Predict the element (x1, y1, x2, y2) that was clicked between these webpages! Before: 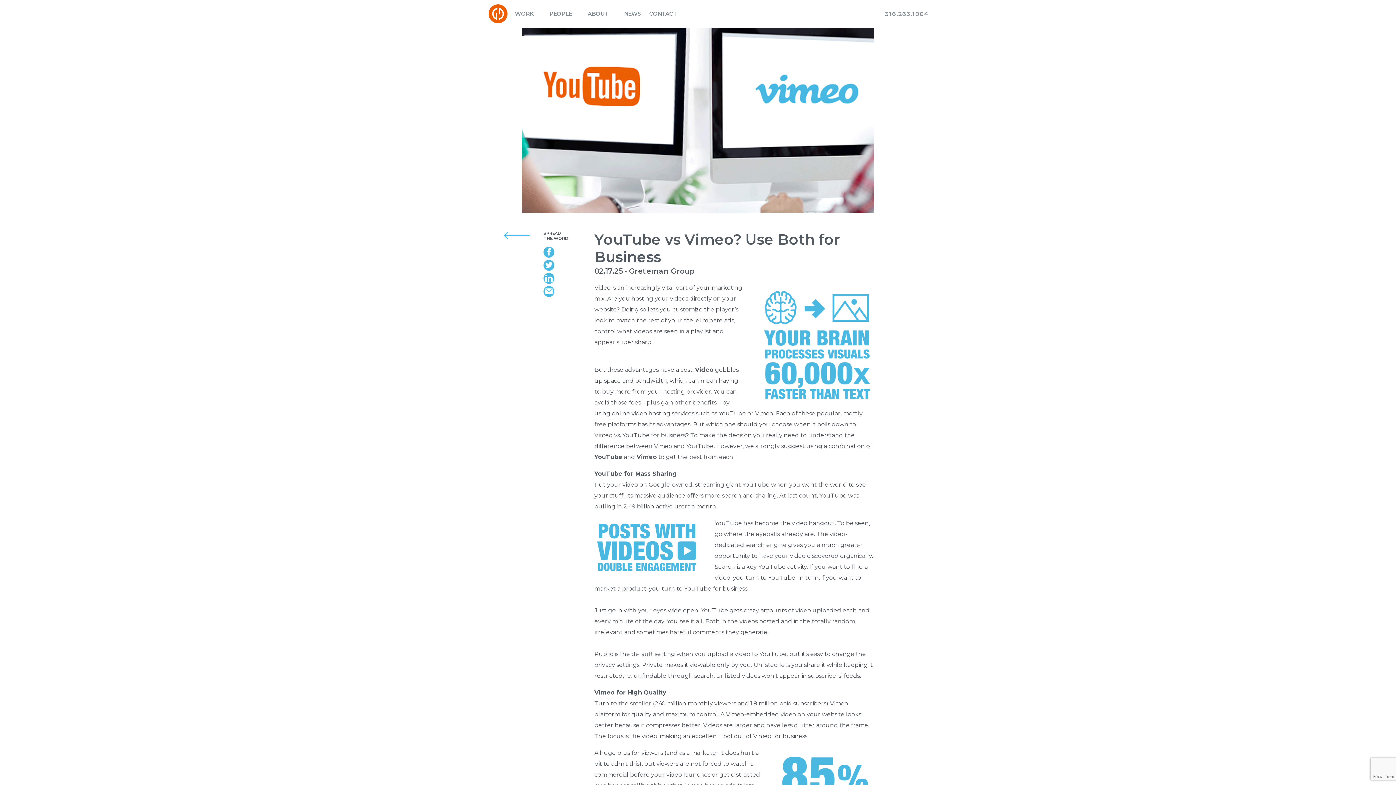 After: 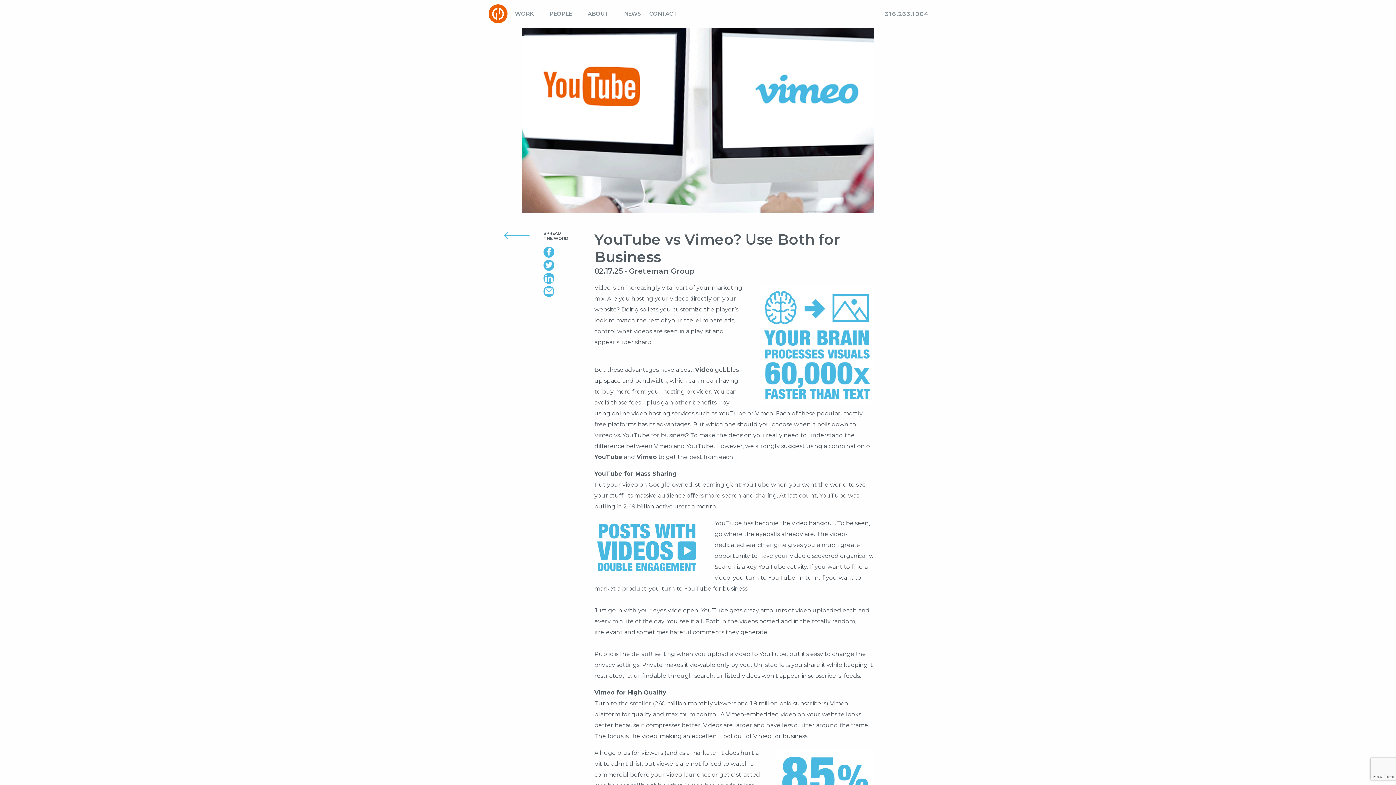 Action: bbox: (521, 28, 874, 230)